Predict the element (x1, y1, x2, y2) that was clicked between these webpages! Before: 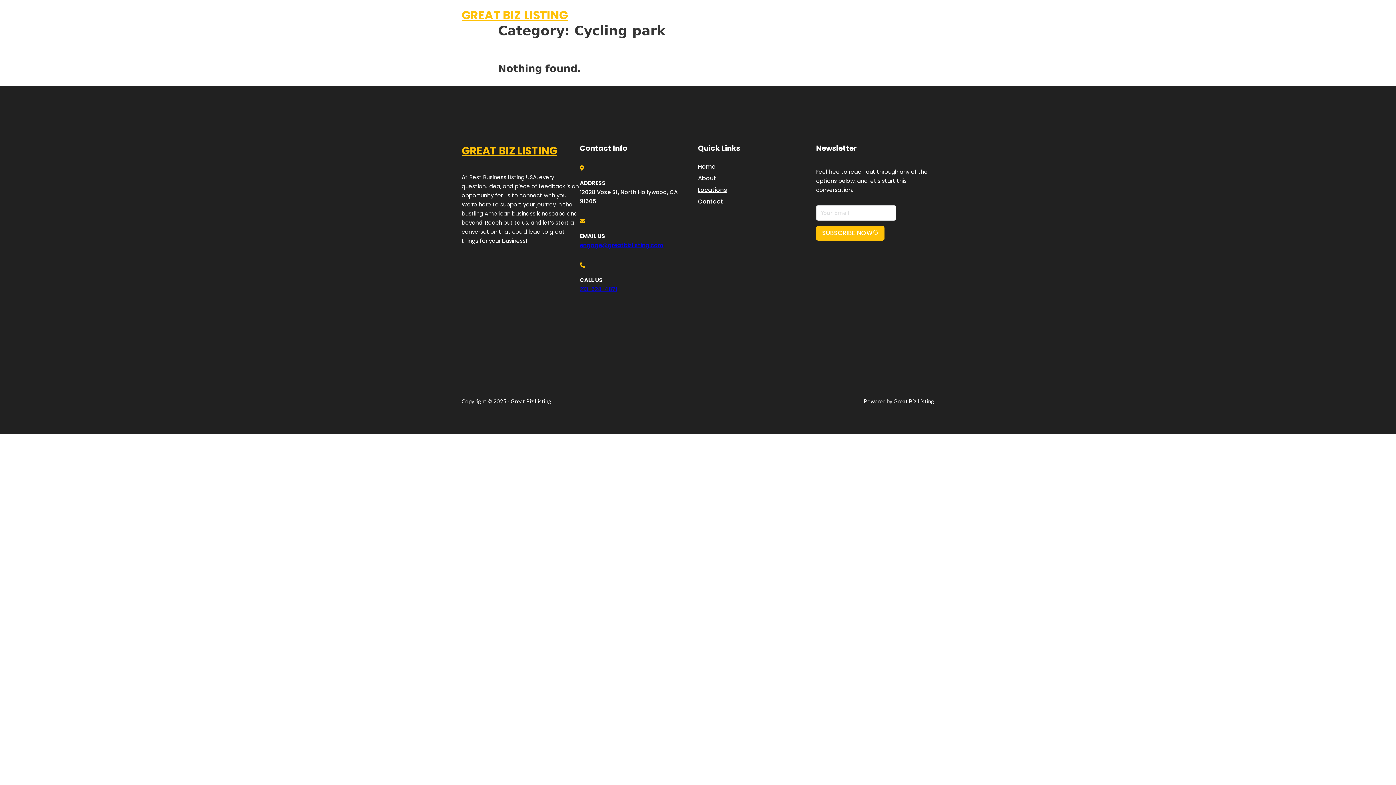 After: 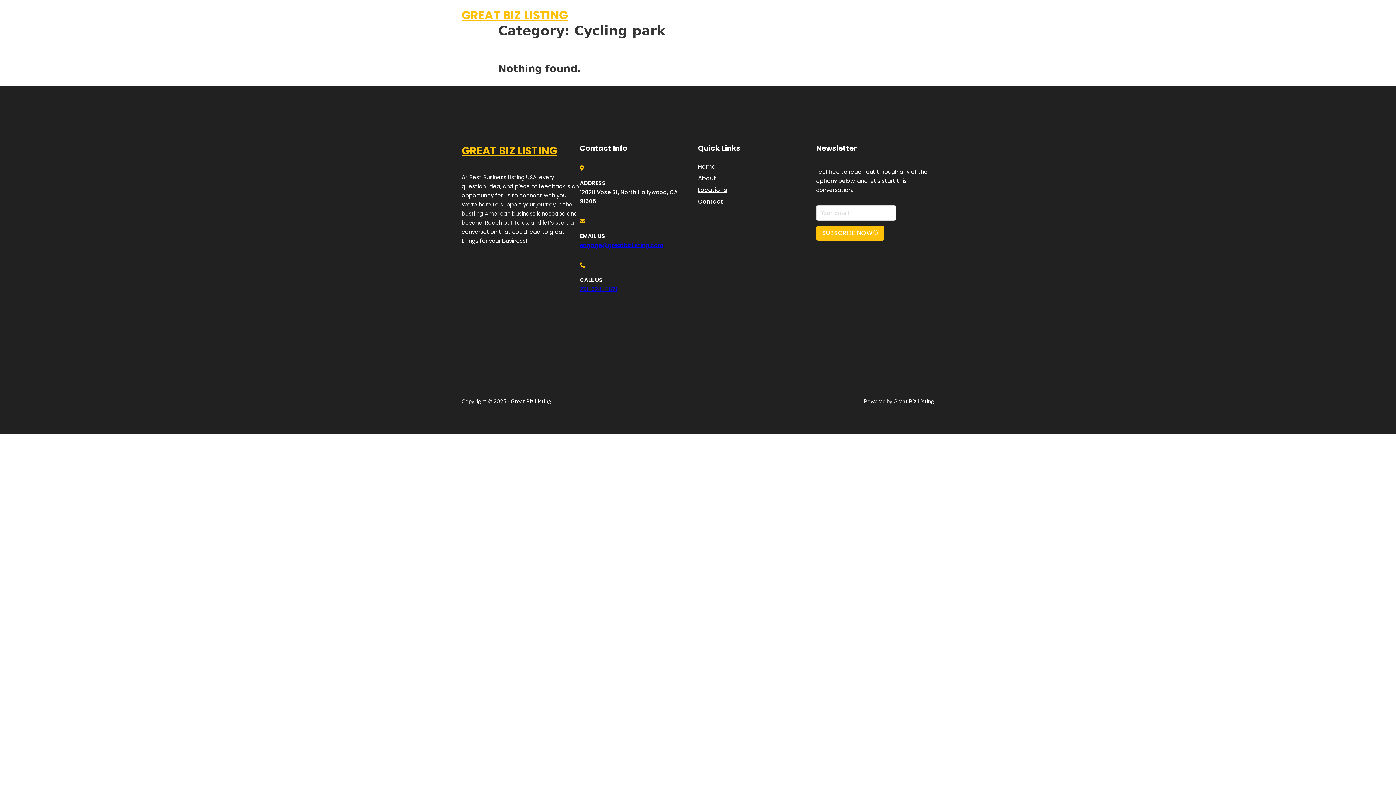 Action: bbox: (580, 285, 617, 292) label: 213-528-4871